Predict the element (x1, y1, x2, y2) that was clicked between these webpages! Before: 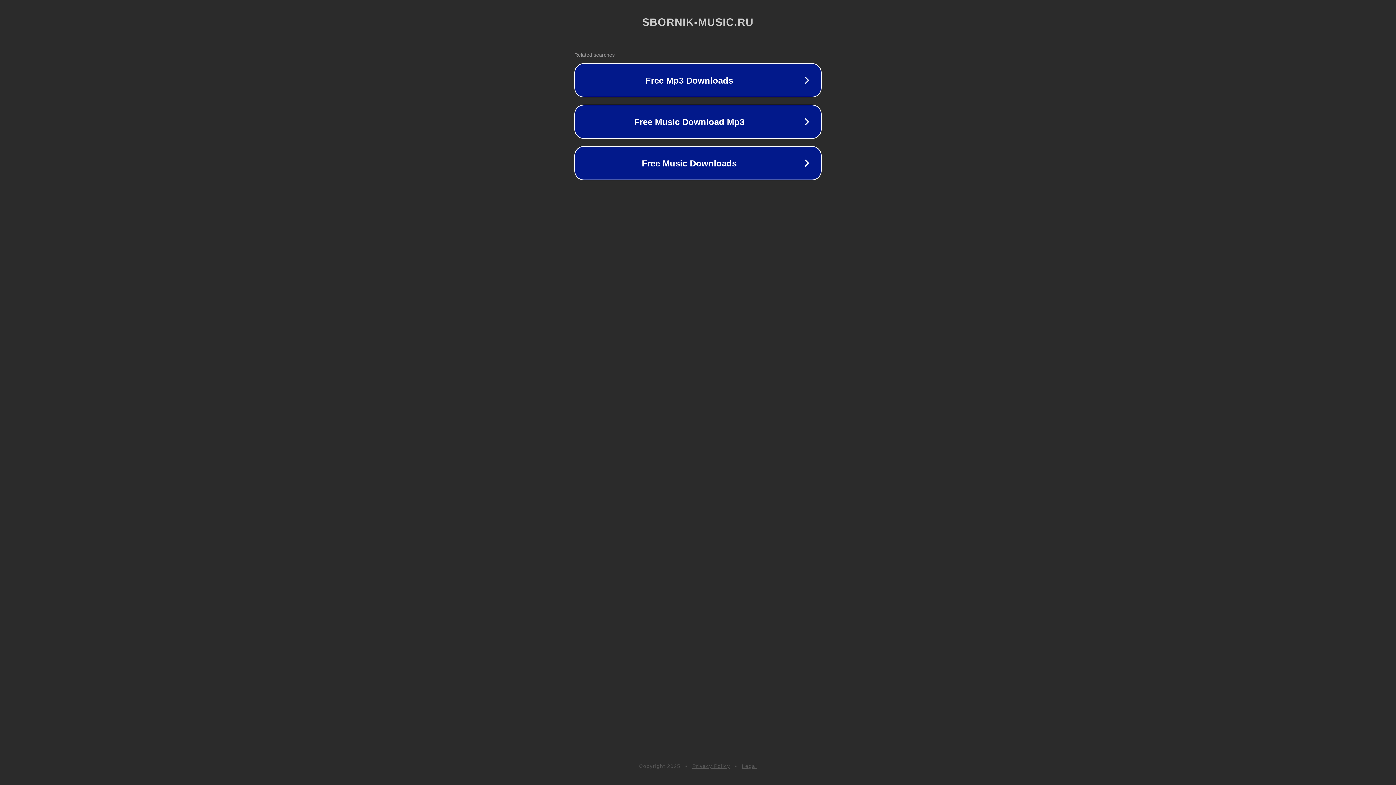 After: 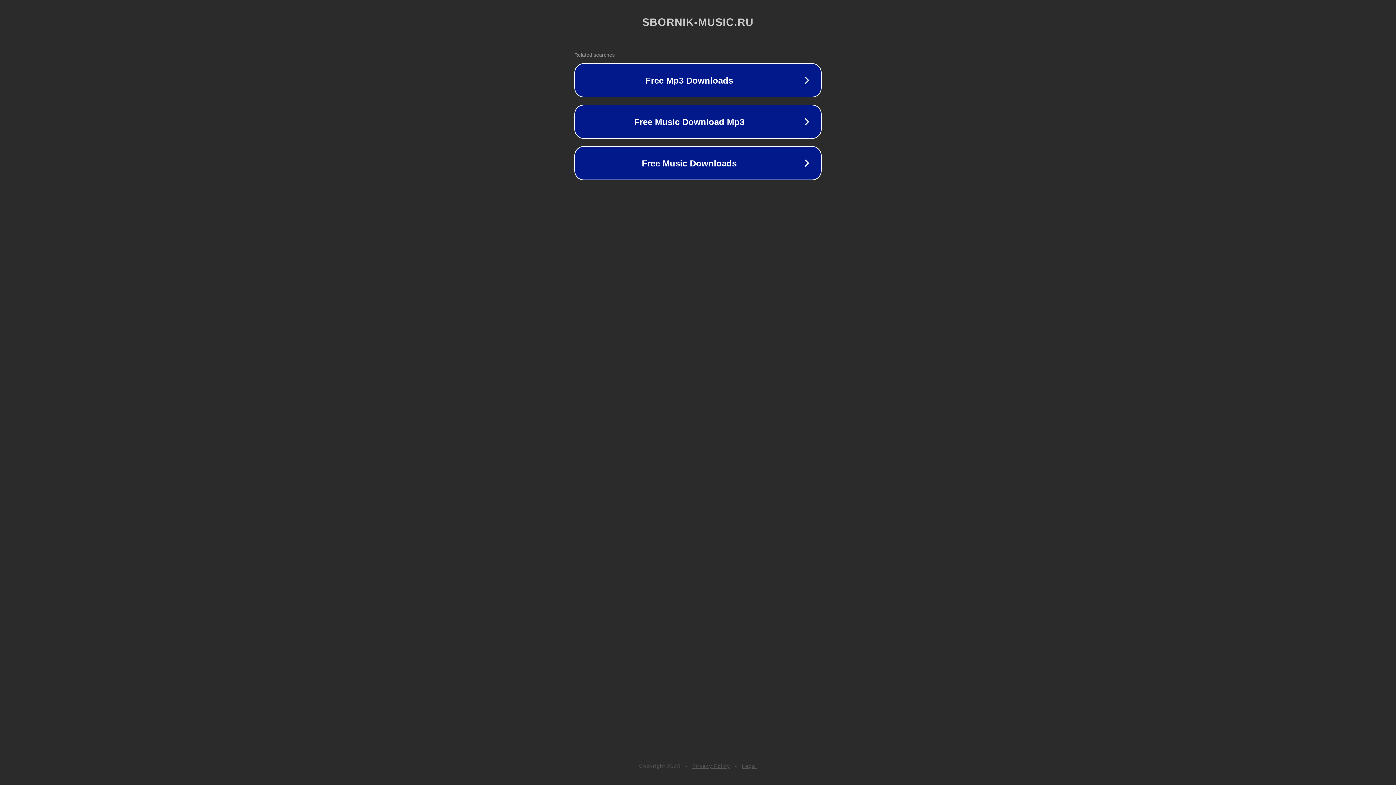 Action: bbox: (692, 763, 730, 769) label: Privacy Policy